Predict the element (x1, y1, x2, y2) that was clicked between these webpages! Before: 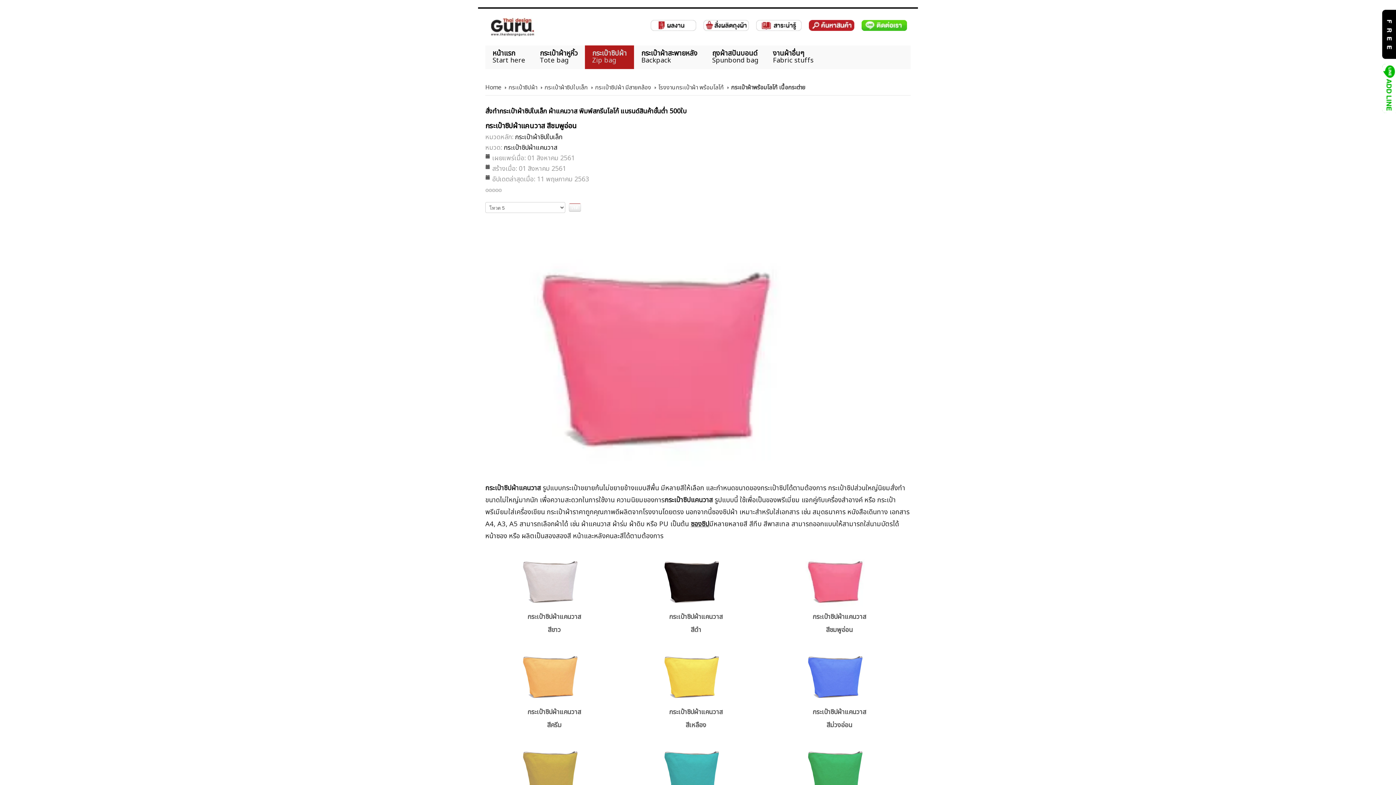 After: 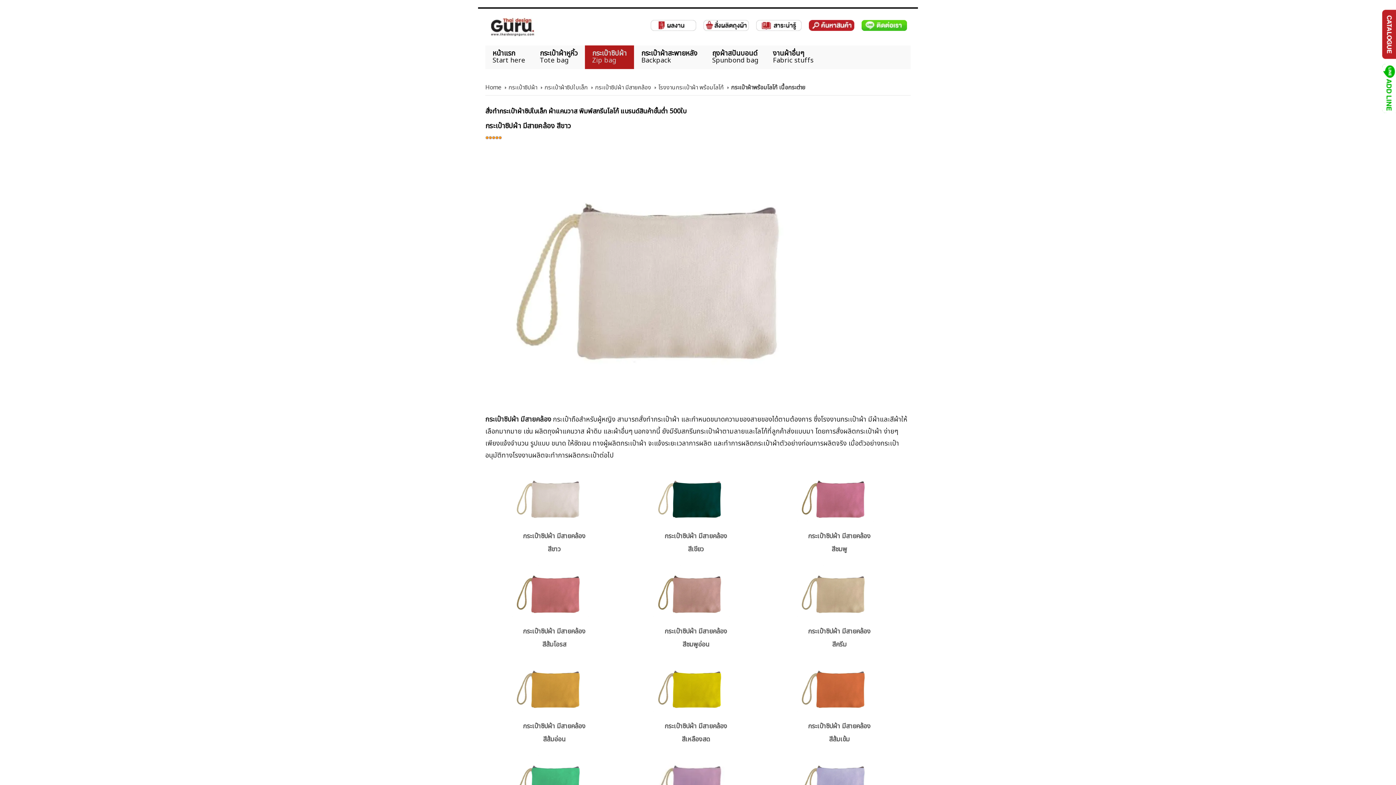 Action: bbox: (595, 84, 658, 91) label: กระเป๋าซิปผ้า มีสายคล้อง